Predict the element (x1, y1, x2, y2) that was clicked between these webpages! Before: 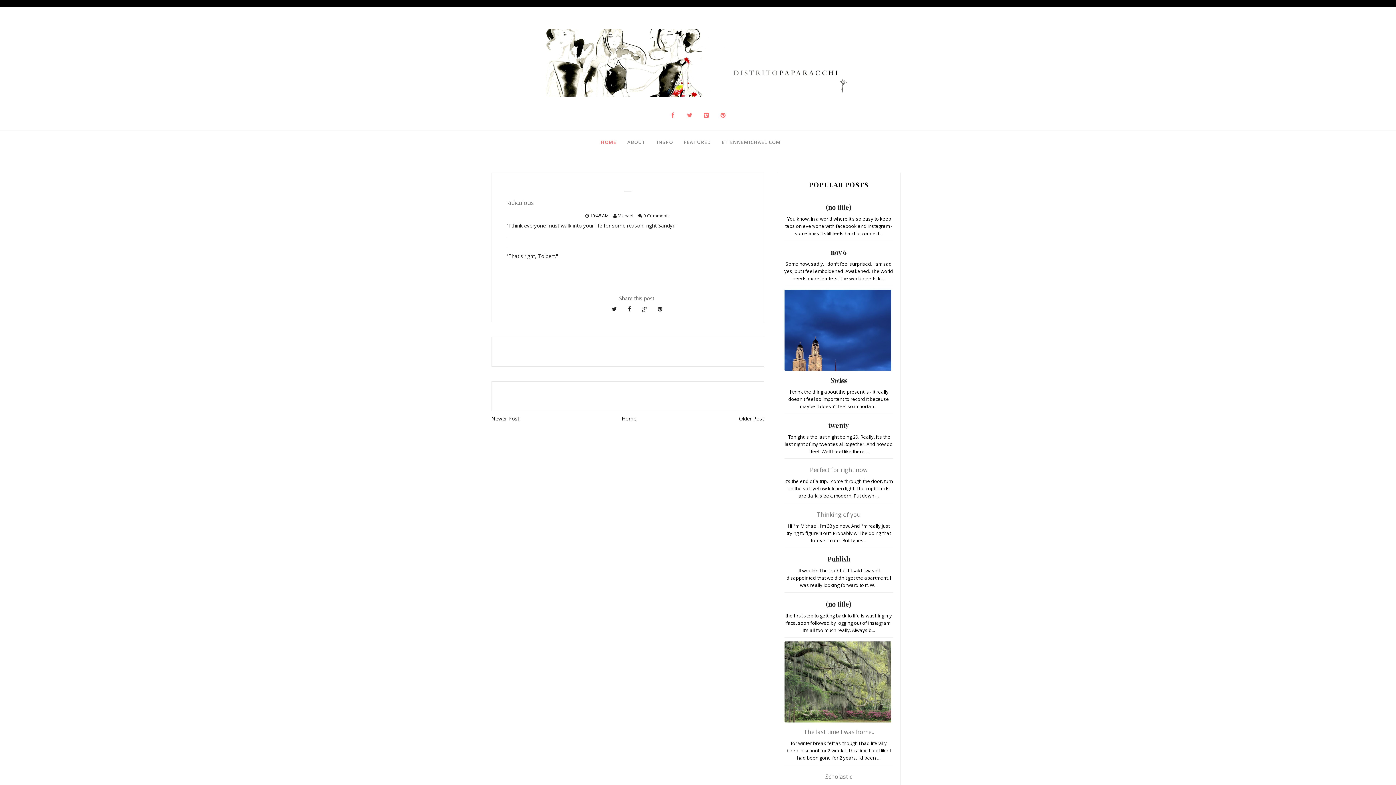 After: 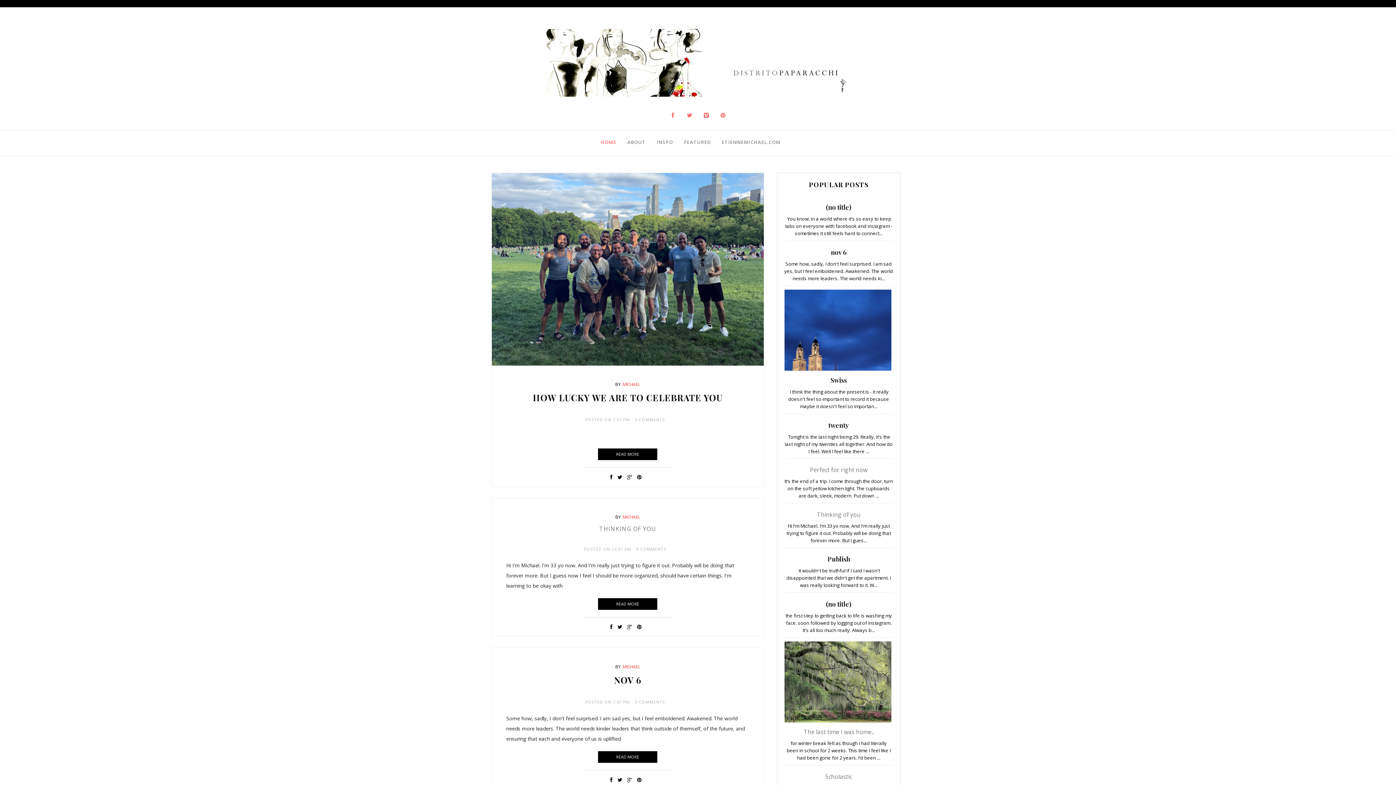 Action: label: HOME bbox: (600, 130, 627, 153)